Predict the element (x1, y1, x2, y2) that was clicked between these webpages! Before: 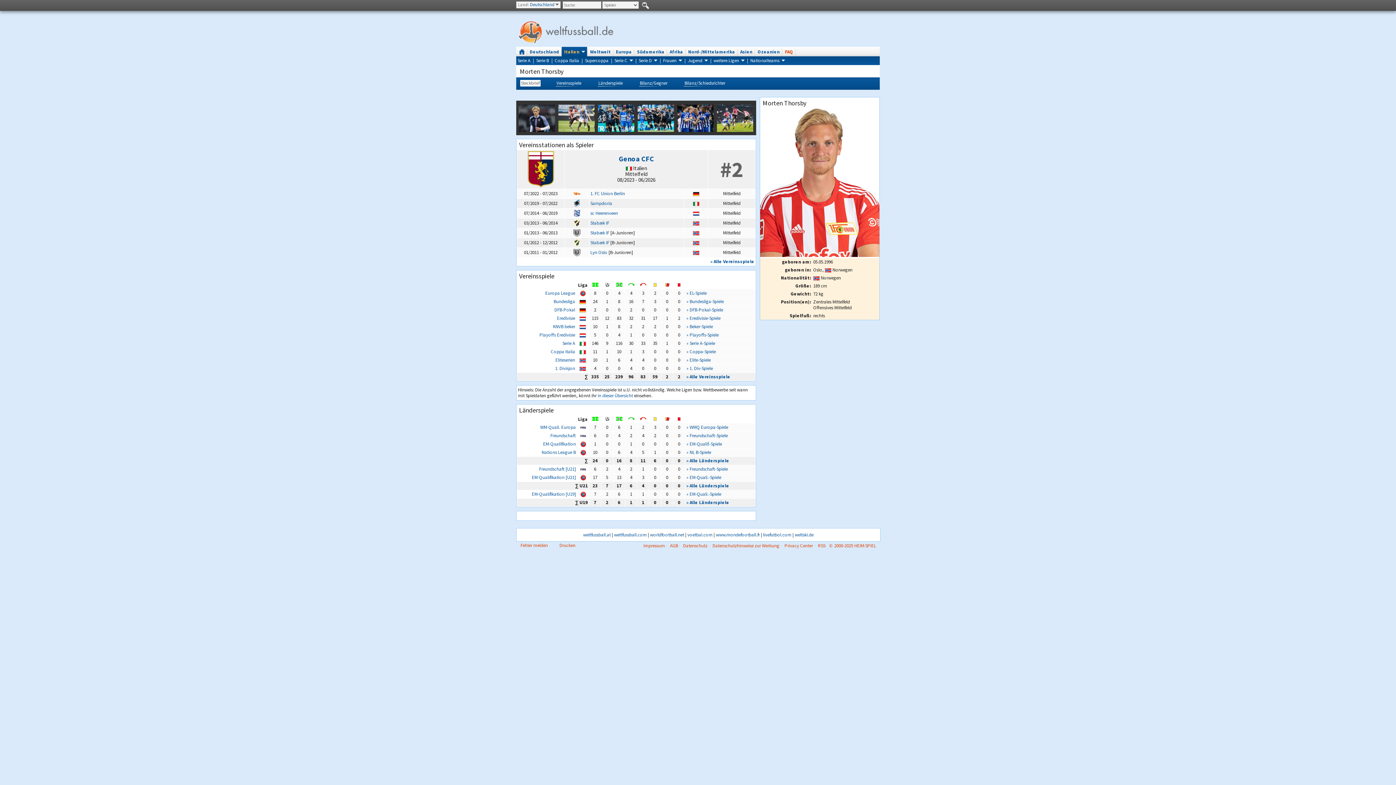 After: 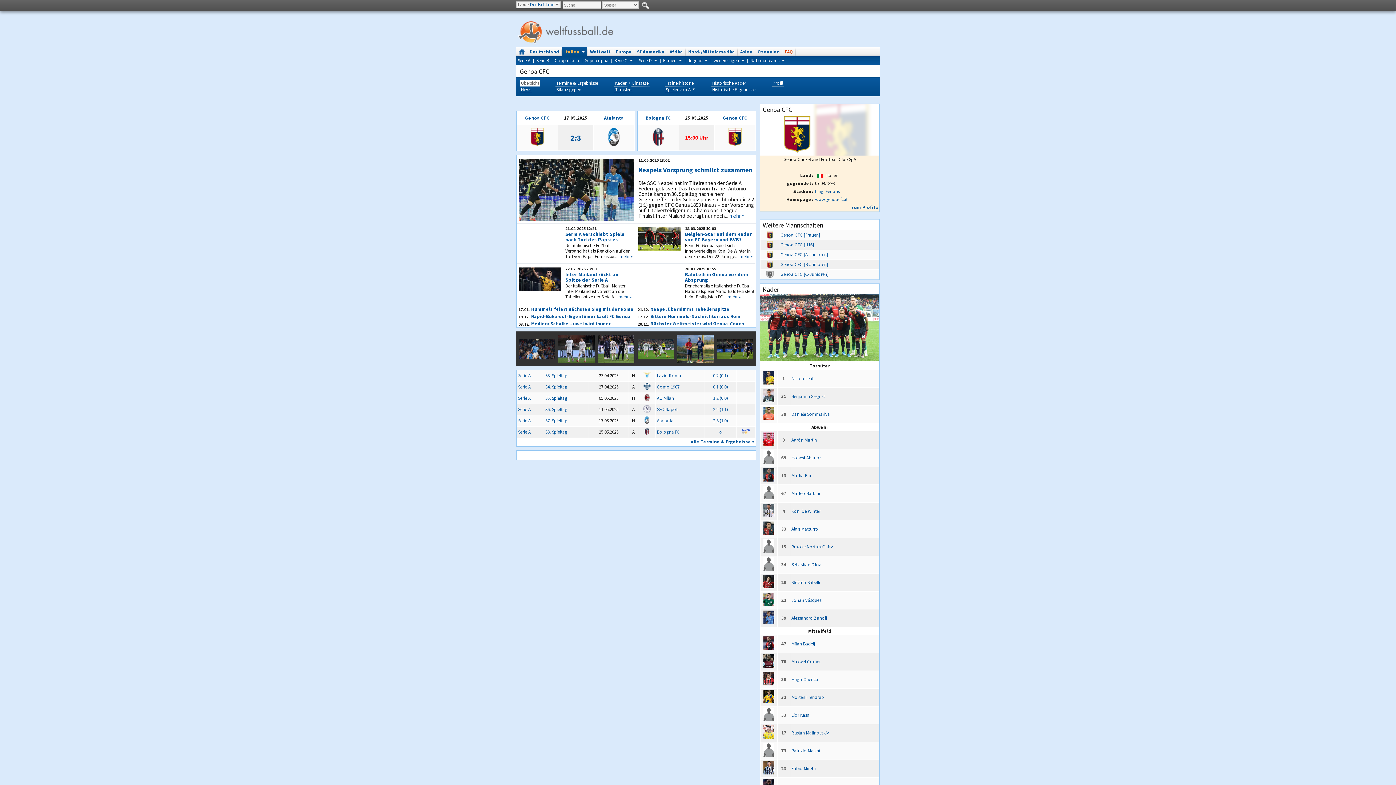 Action: bbox: (618, 154, 654, 163) label: Genoa CFC